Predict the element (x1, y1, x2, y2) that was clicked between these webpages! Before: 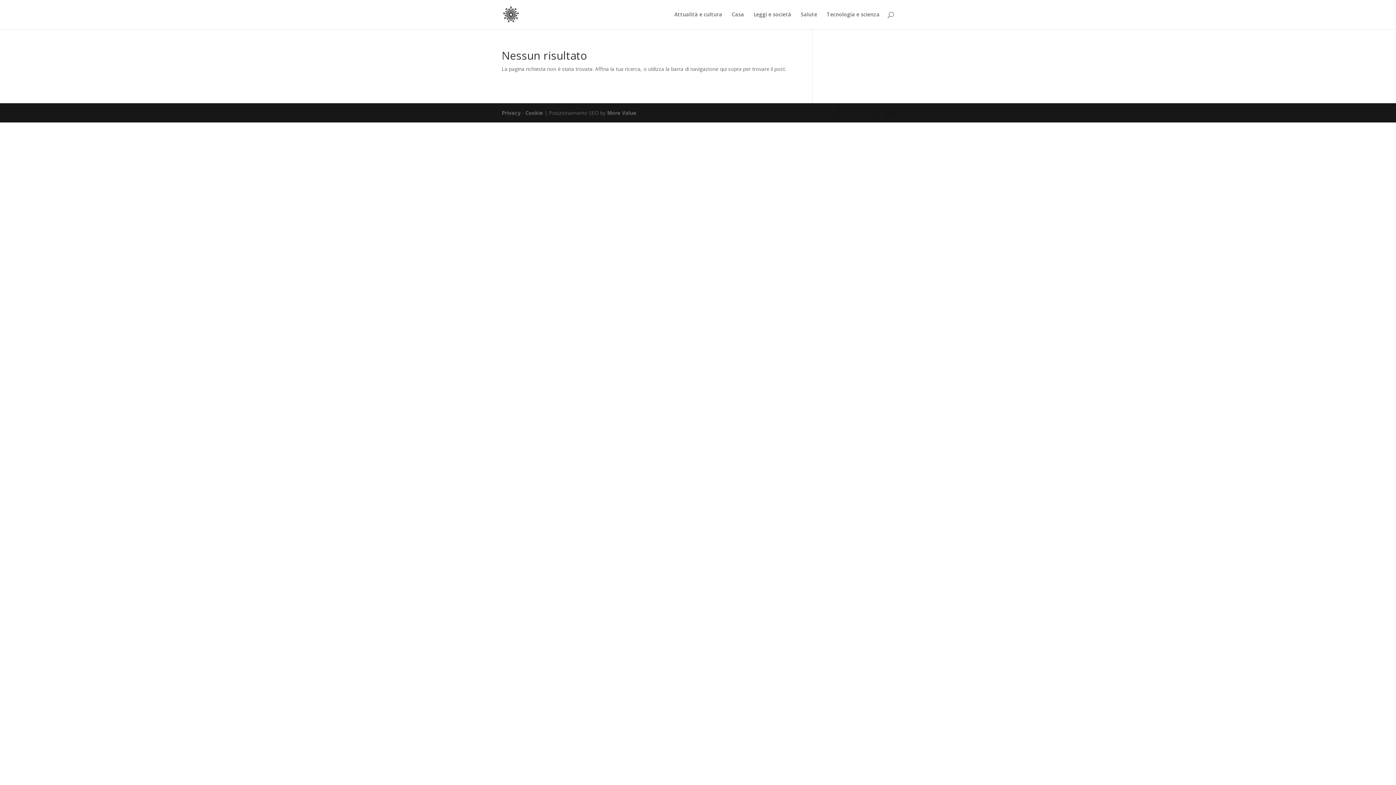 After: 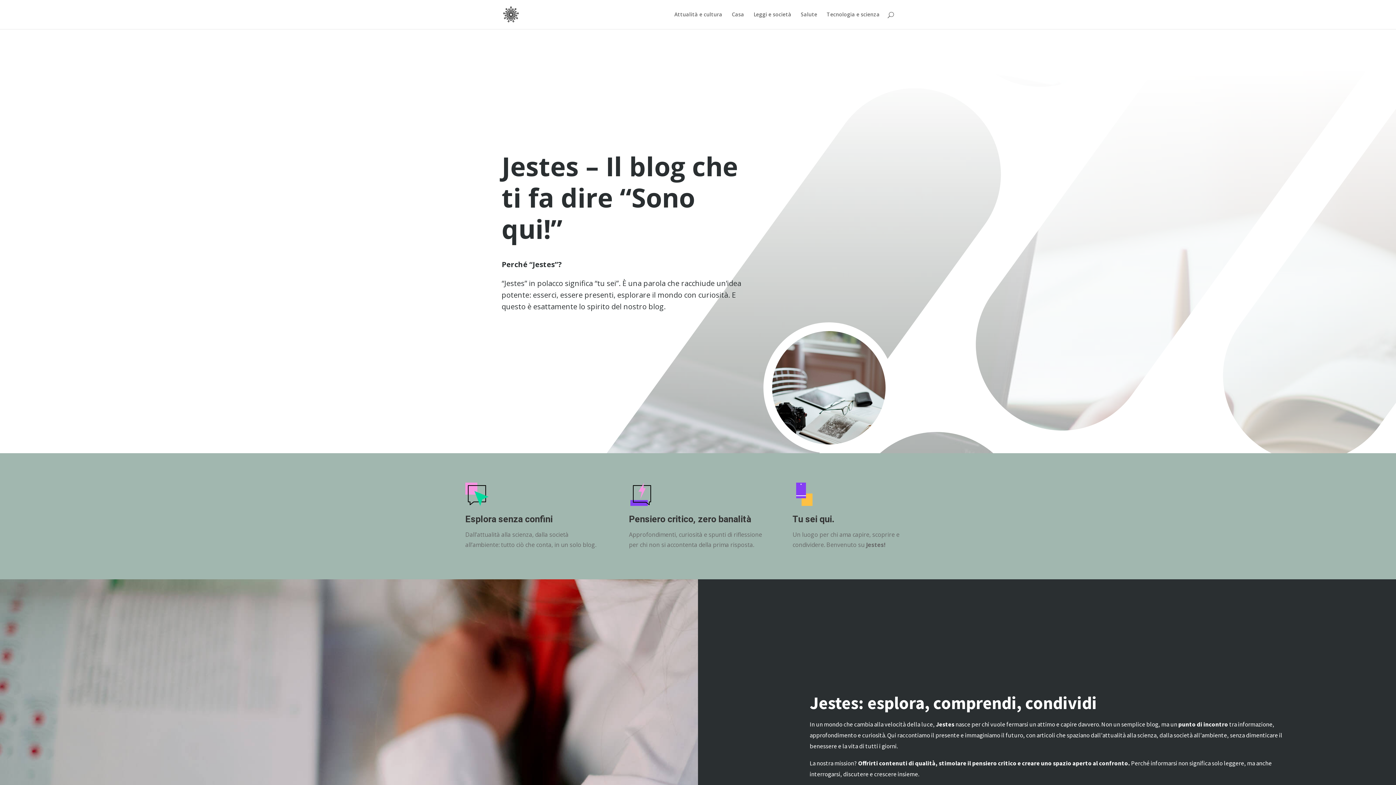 Action: bbox: (503, 10, 518, 17)